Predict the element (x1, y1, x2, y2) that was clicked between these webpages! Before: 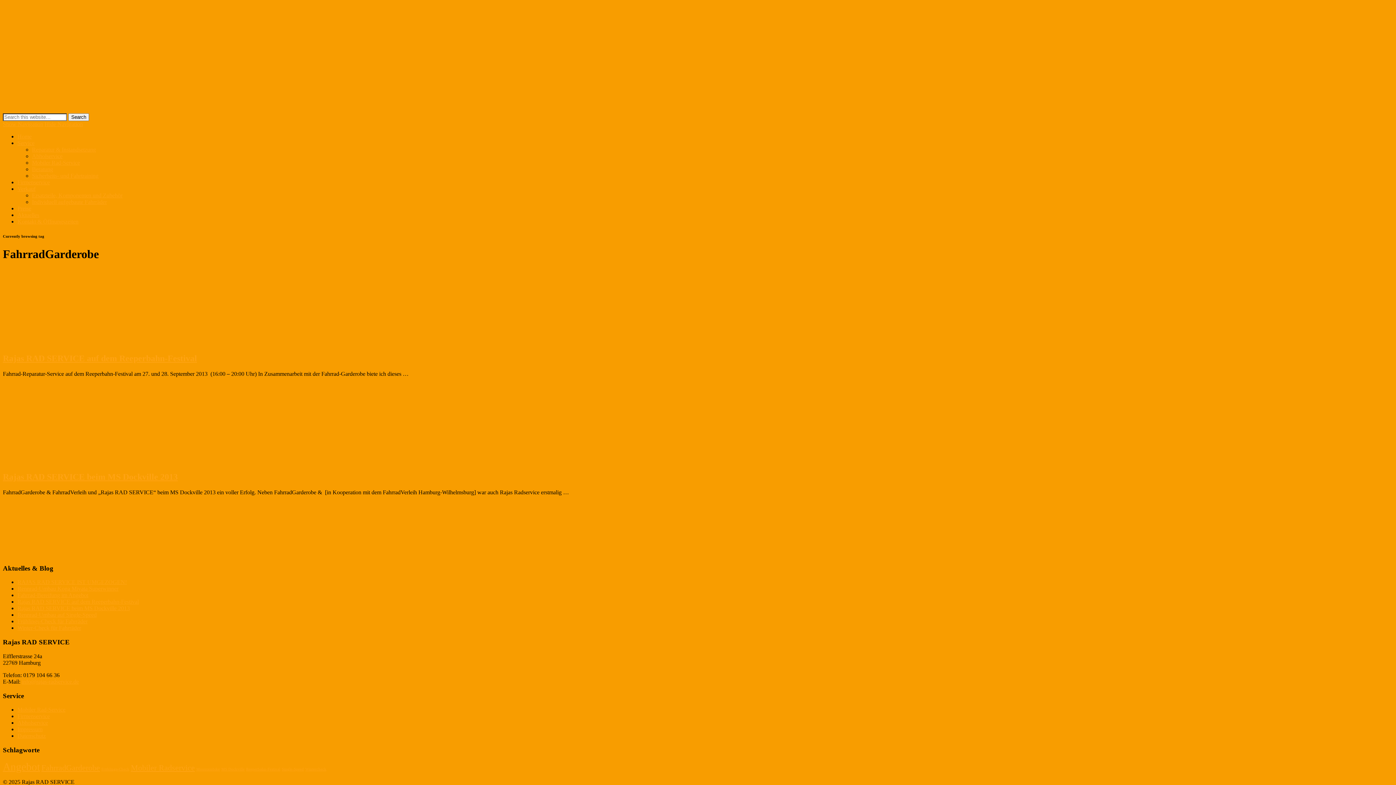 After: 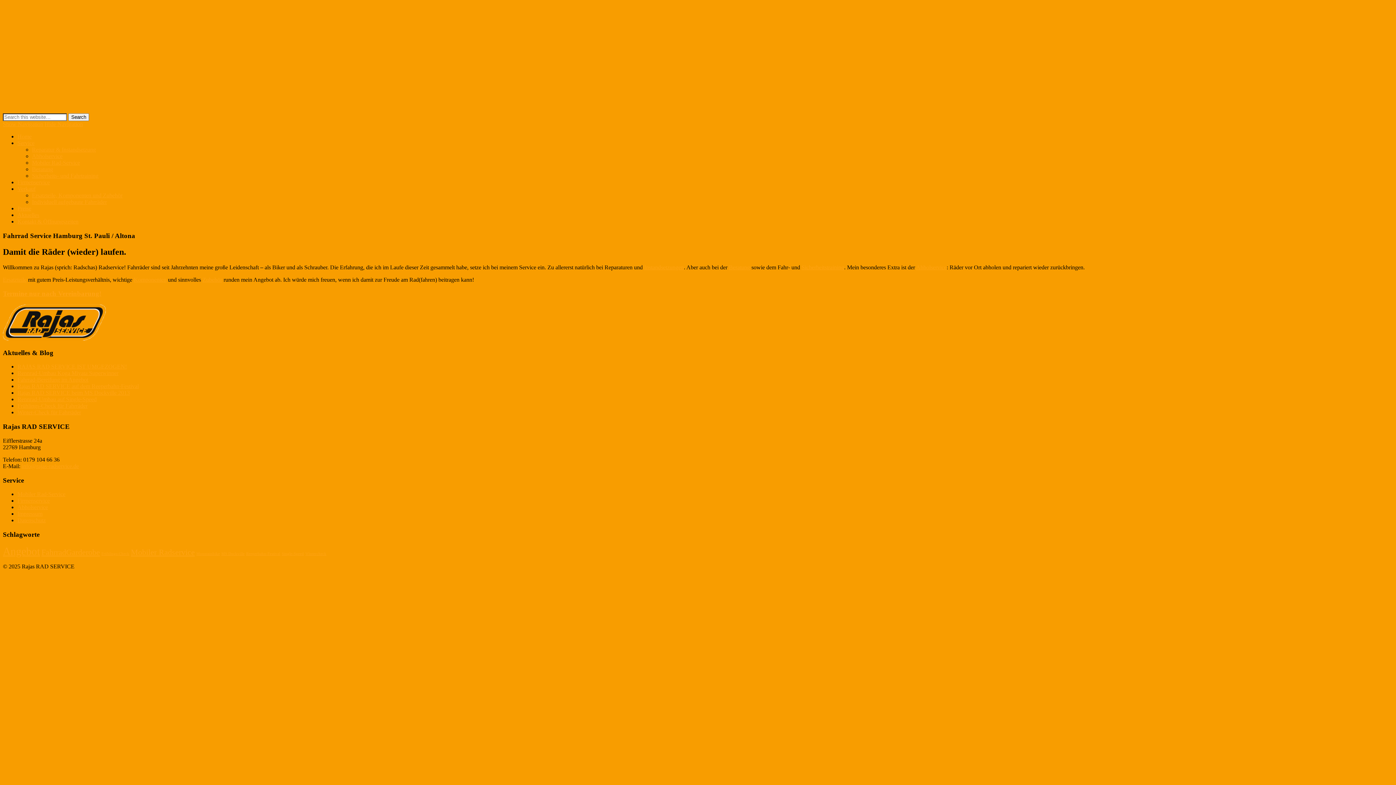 Action: bbox: (2, 106, 388, 113)